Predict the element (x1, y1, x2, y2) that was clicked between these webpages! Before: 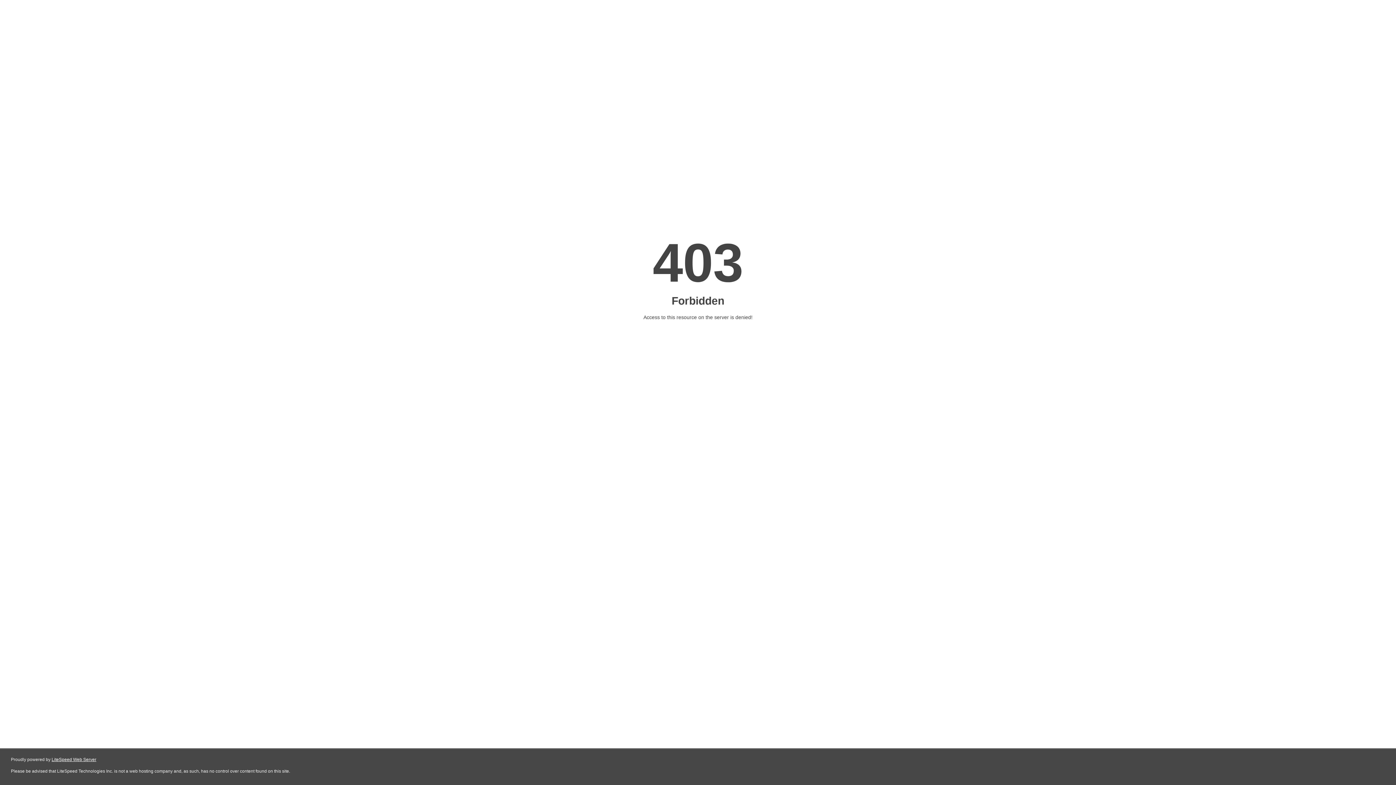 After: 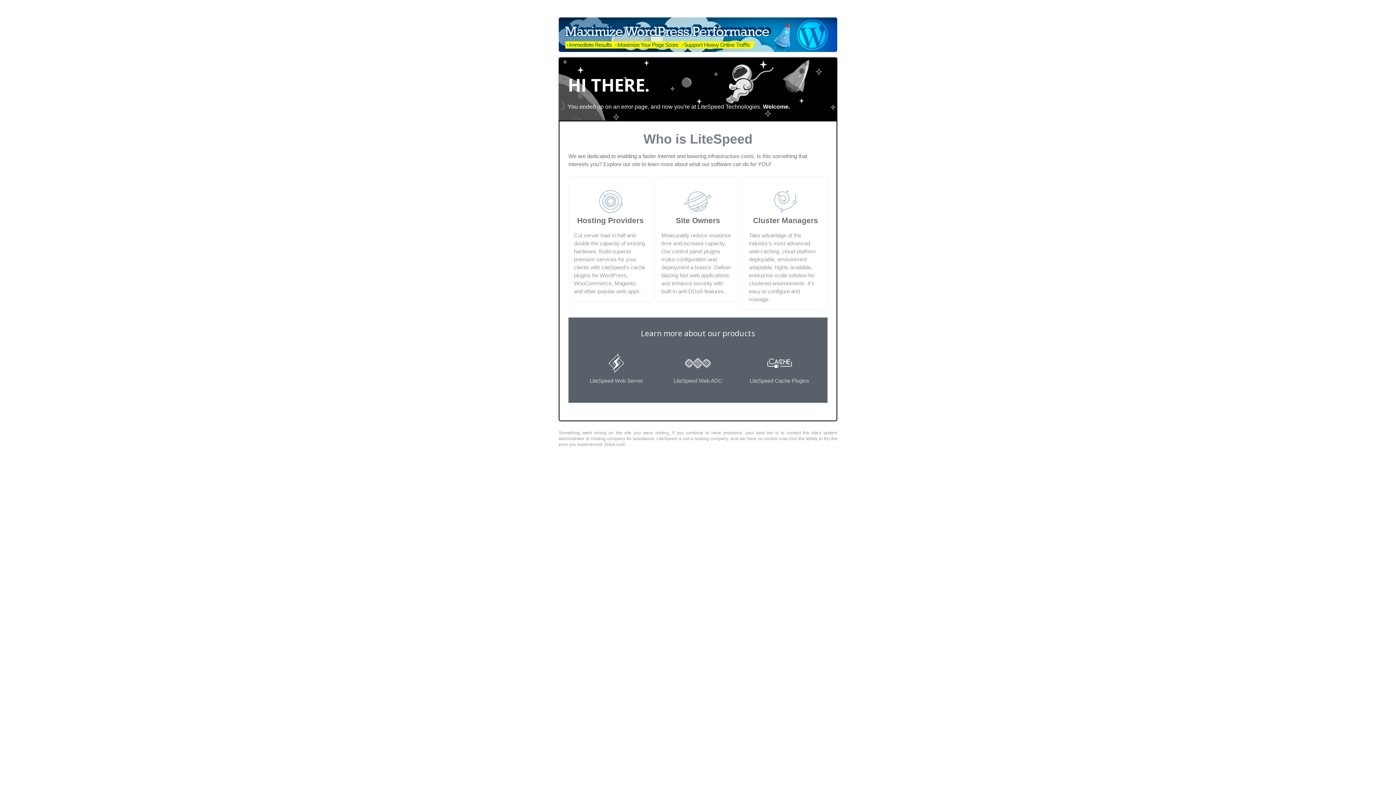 Action: bbox: (51, 757, 96, 762) label: LiteSpeed Web Server